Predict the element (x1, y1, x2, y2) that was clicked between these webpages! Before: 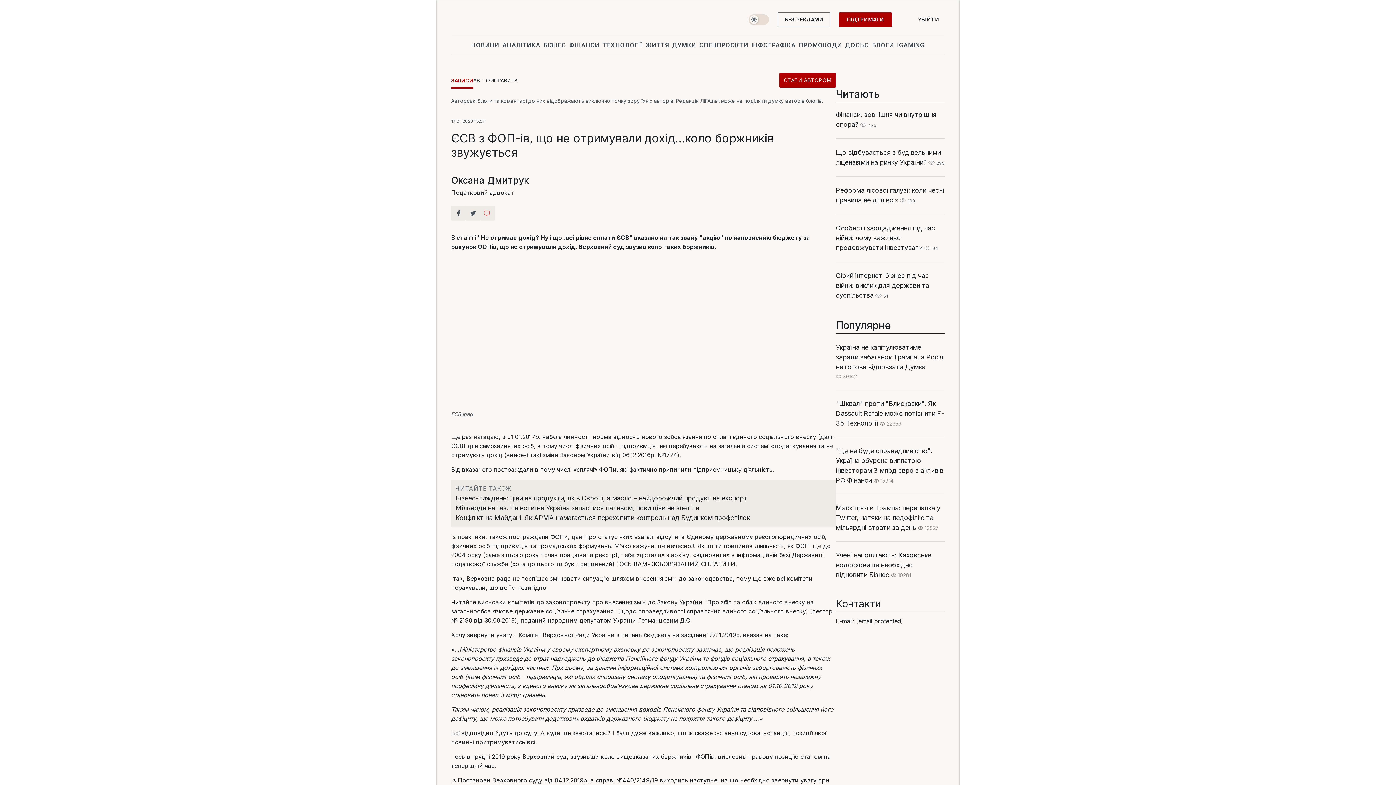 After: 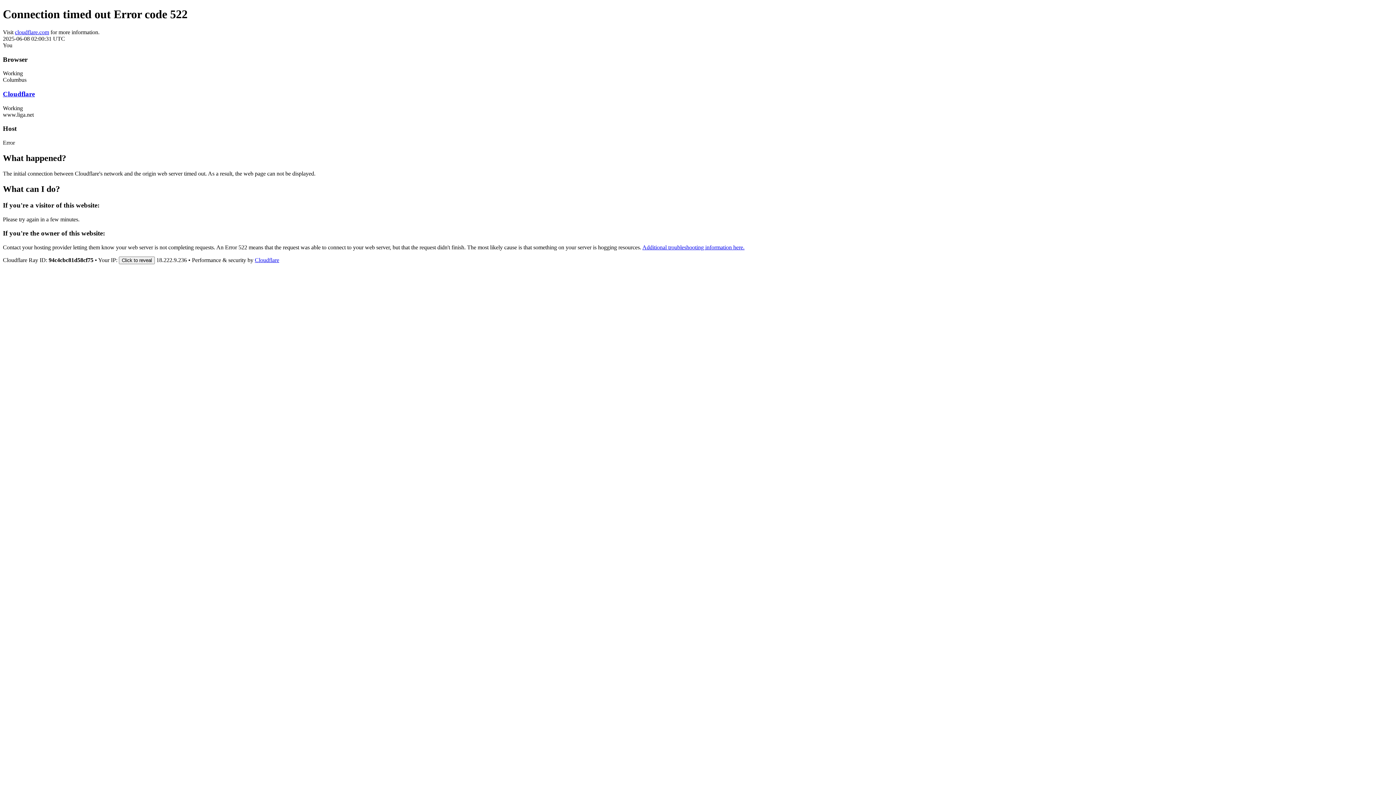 Action: bbox: (797, 36, 843, 53) label: ПРОМОКОДИ